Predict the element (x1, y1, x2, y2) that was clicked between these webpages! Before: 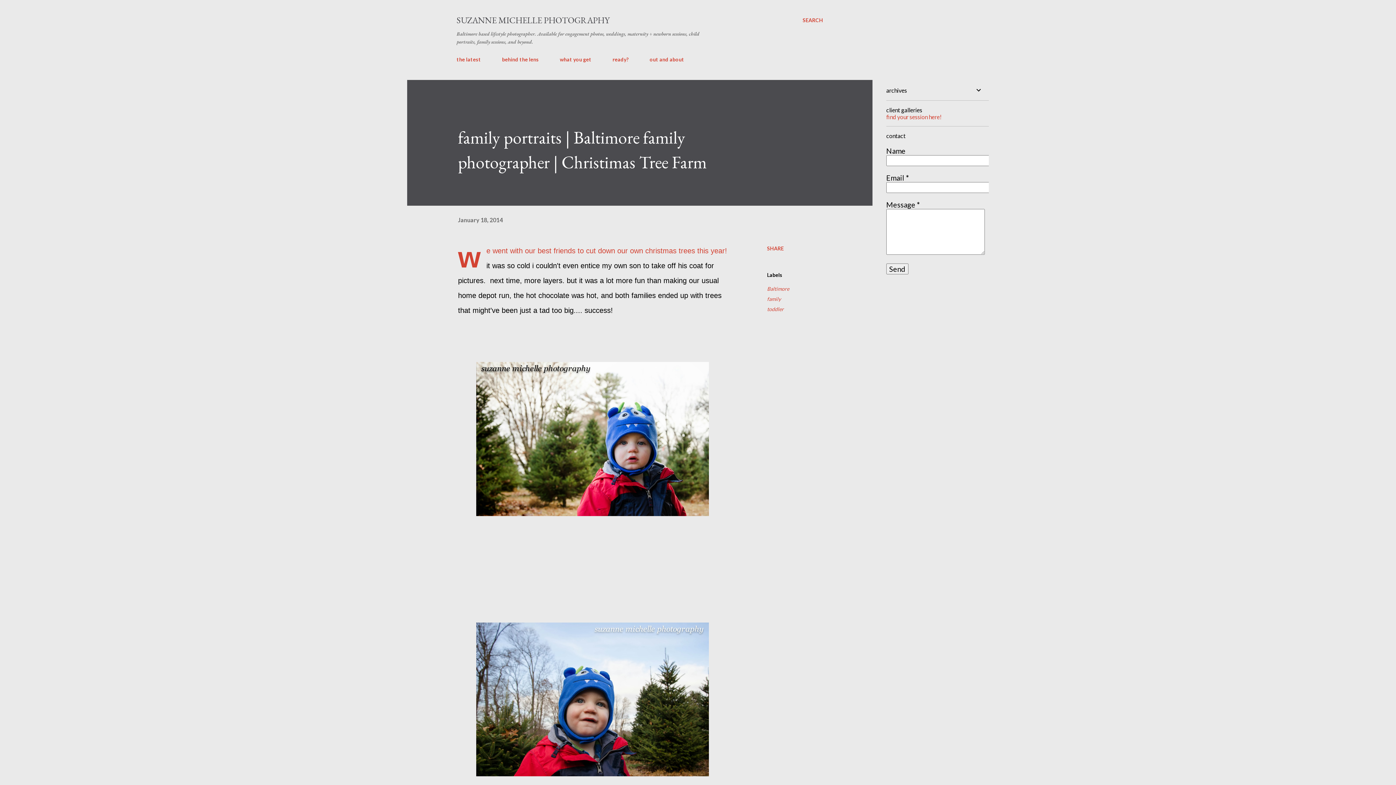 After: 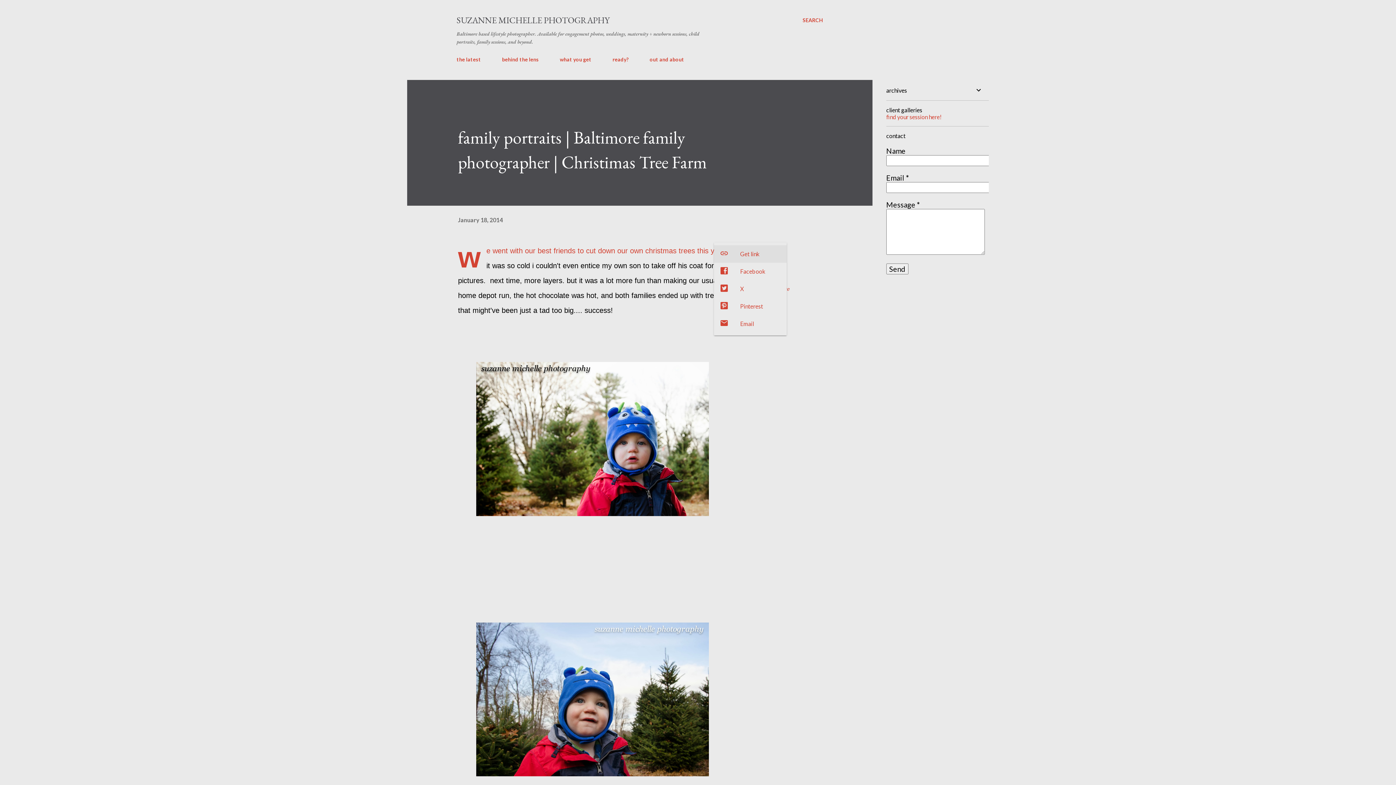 Action: label: Share bbox: (764, 242, 786, 254)